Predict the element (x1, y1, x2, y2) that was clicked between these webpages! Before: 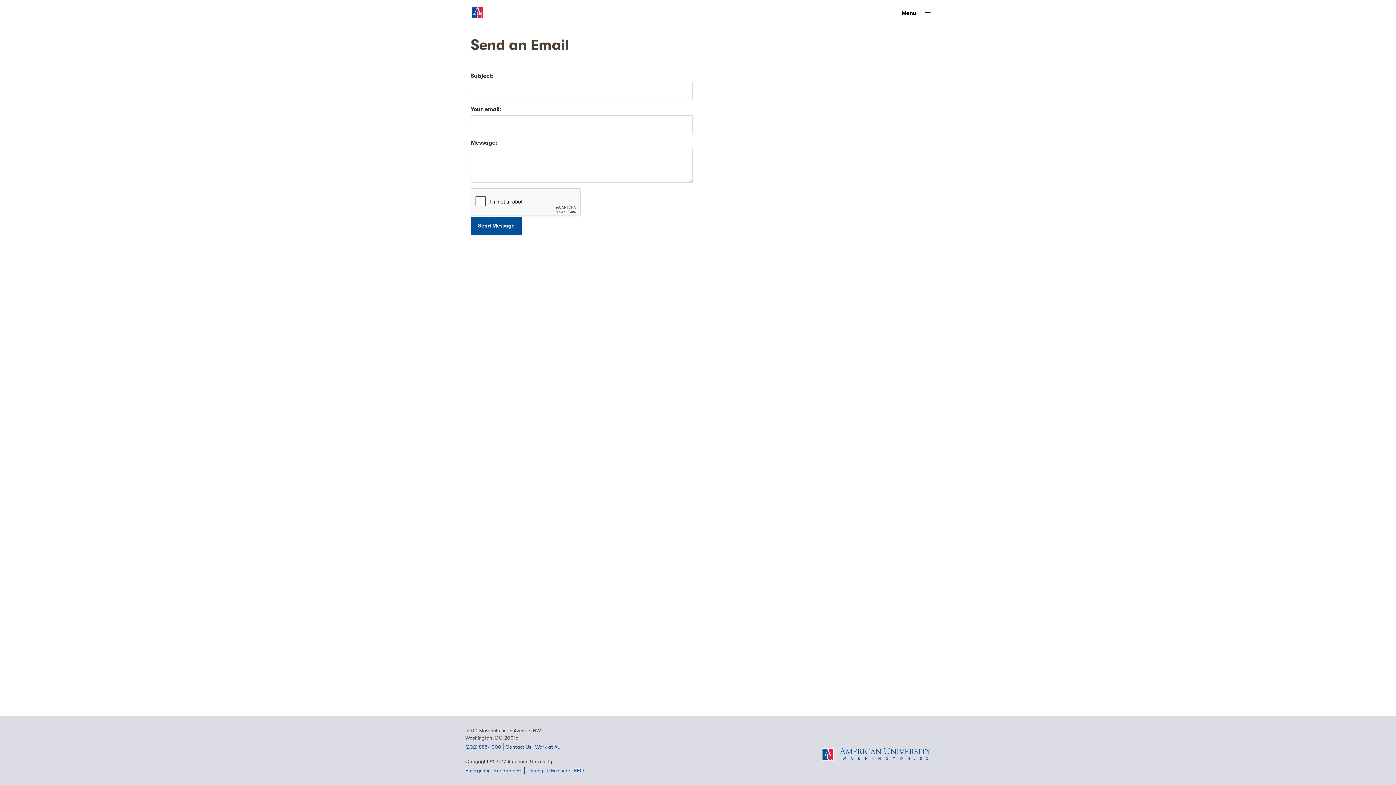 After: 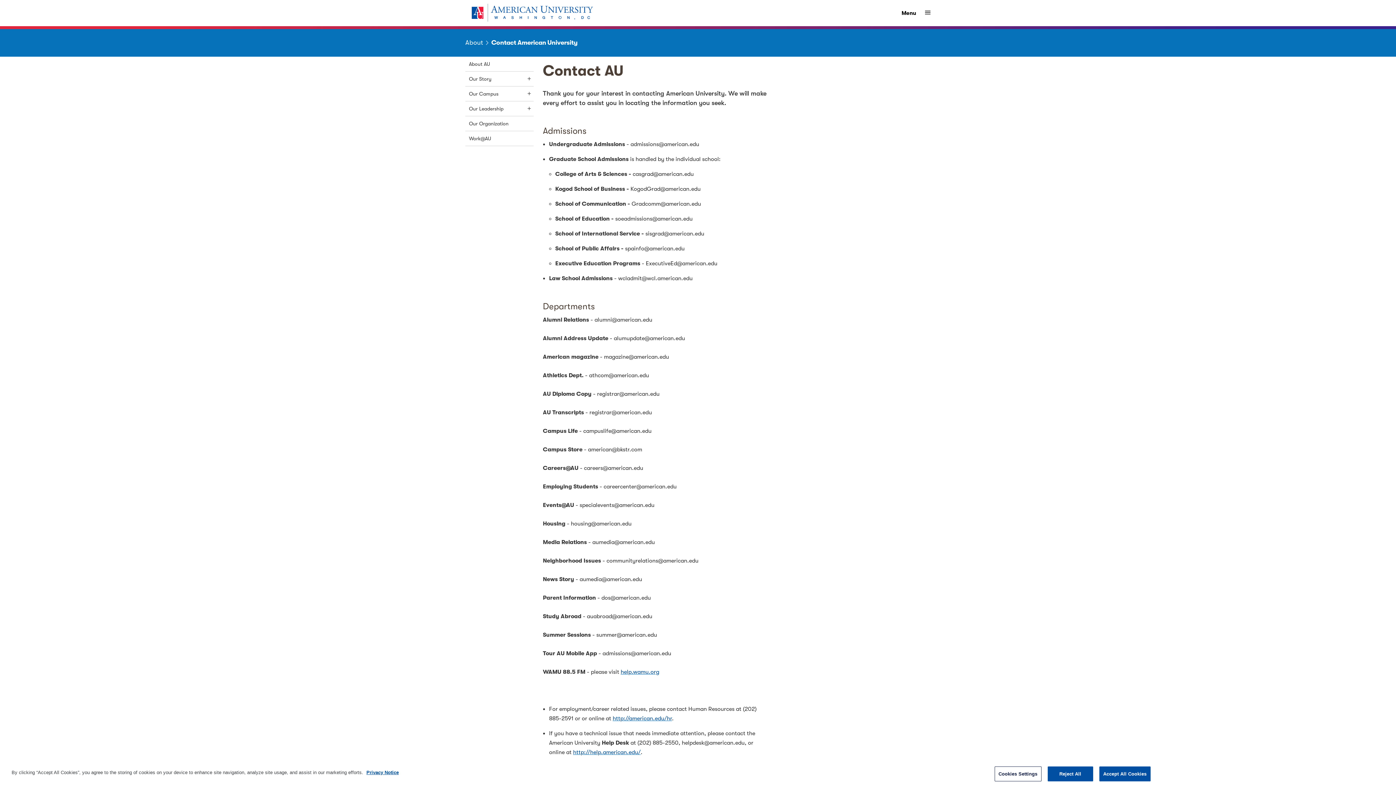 Action: label: Contact Us bbox: (505, 744, 531, 750)